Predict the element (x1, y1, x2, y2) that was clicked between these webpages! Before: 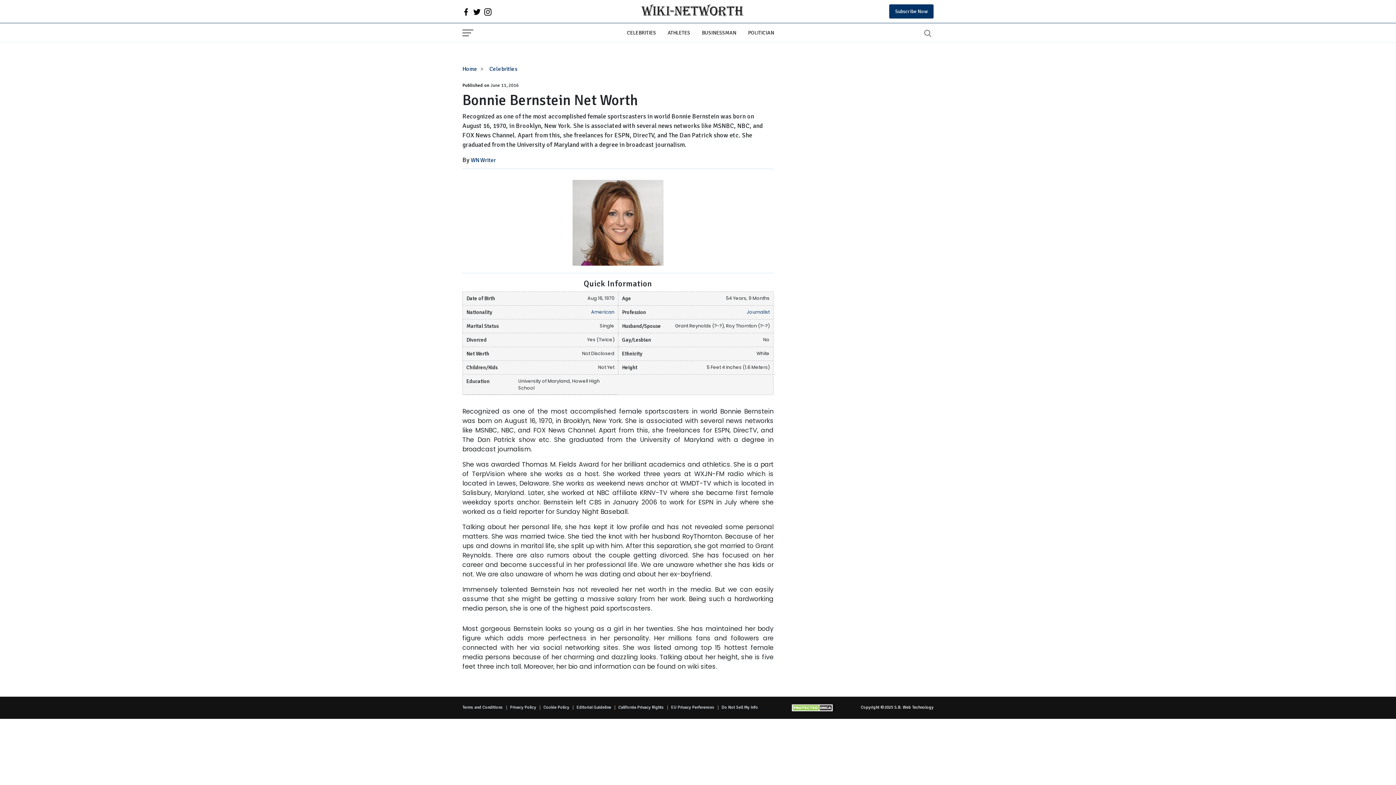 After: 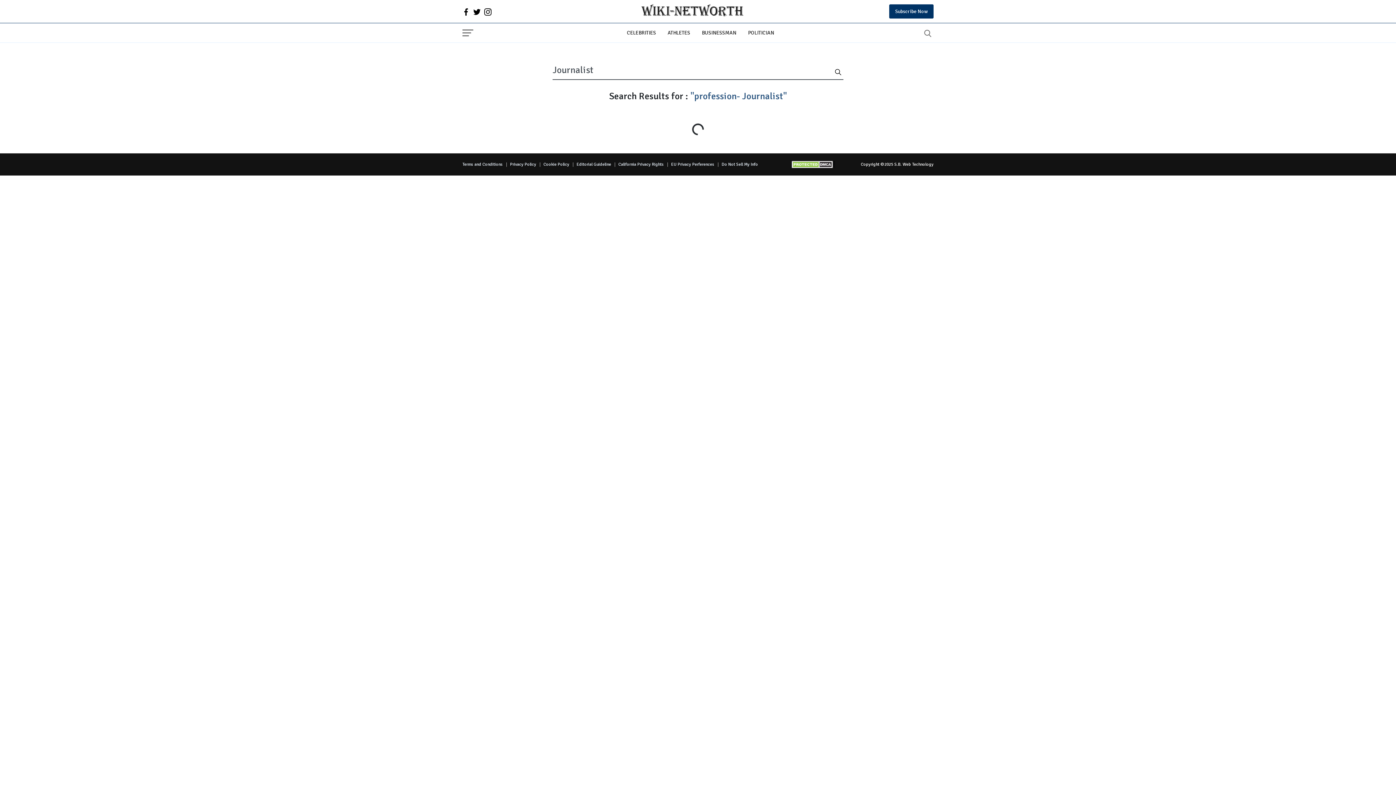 Action: label: Journalist bbox: (746, 309, 769, 315)